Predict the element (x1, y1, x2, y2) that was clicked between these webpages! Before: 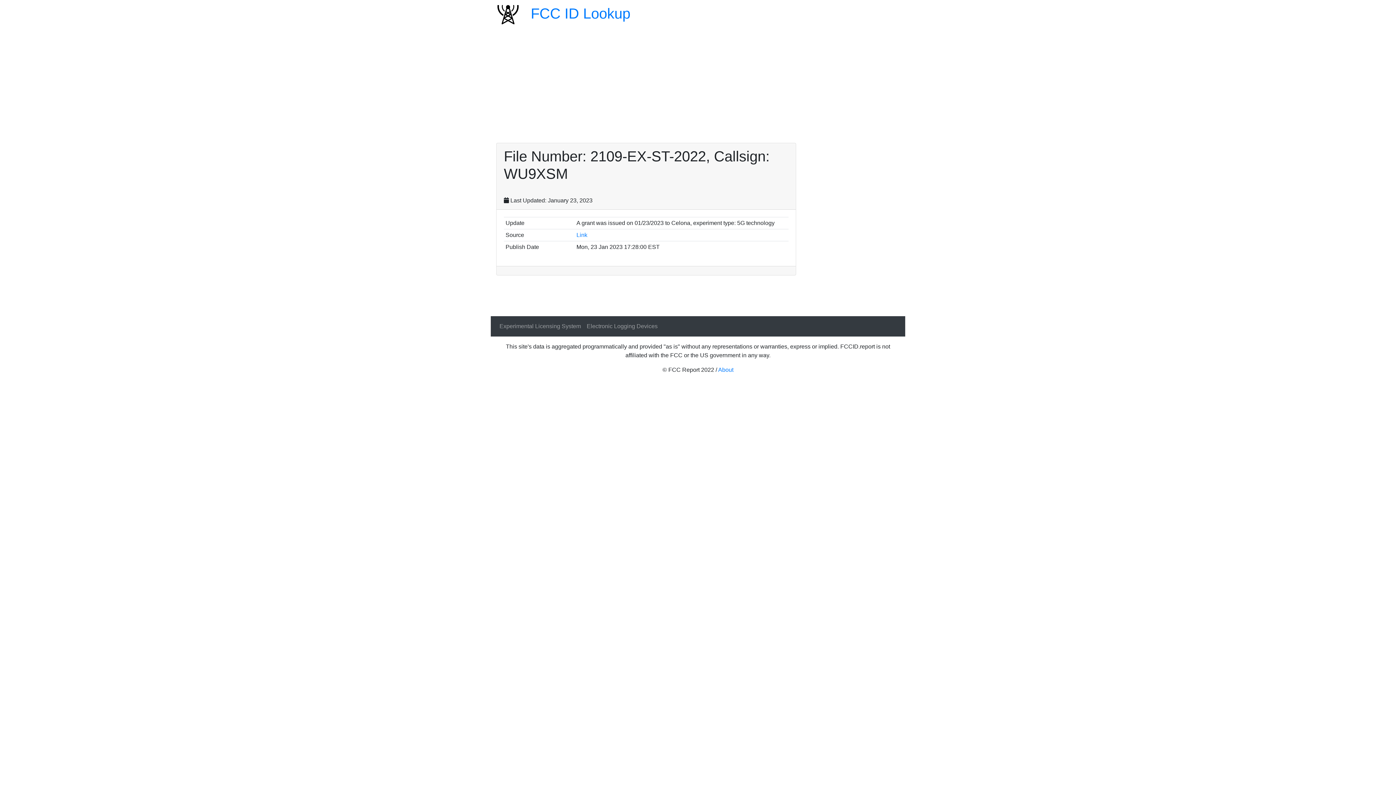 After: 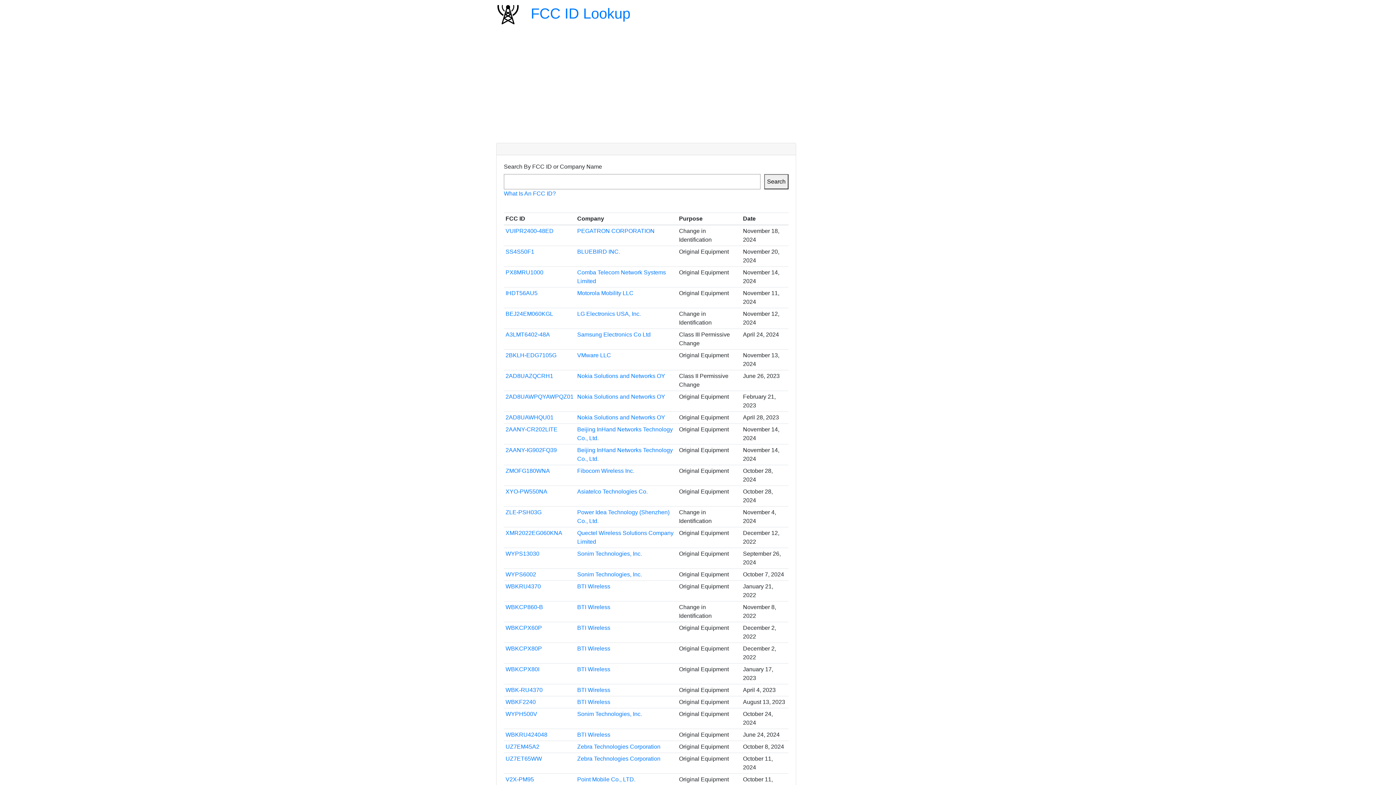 Action: bbox: (530, 5, 630, 21) label: FCC ID Lookup